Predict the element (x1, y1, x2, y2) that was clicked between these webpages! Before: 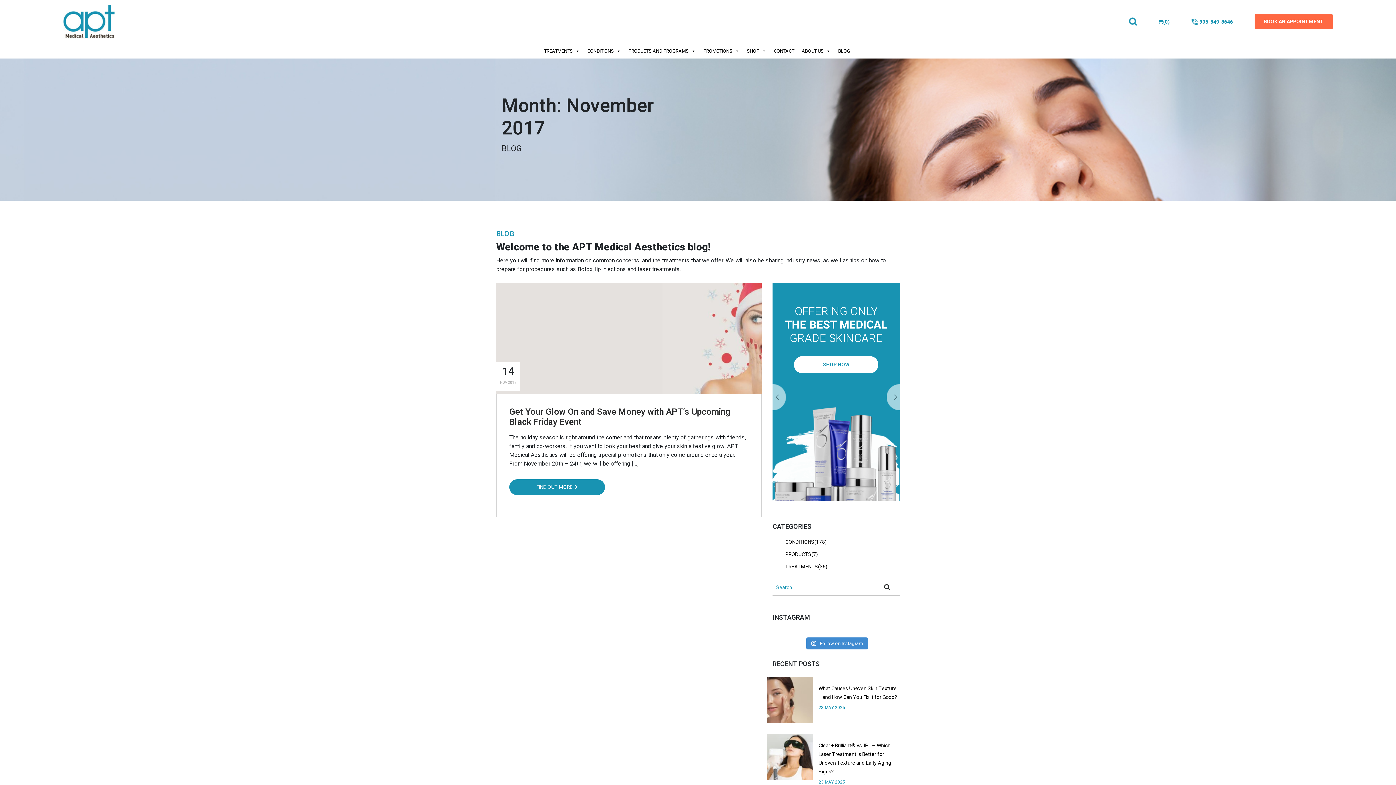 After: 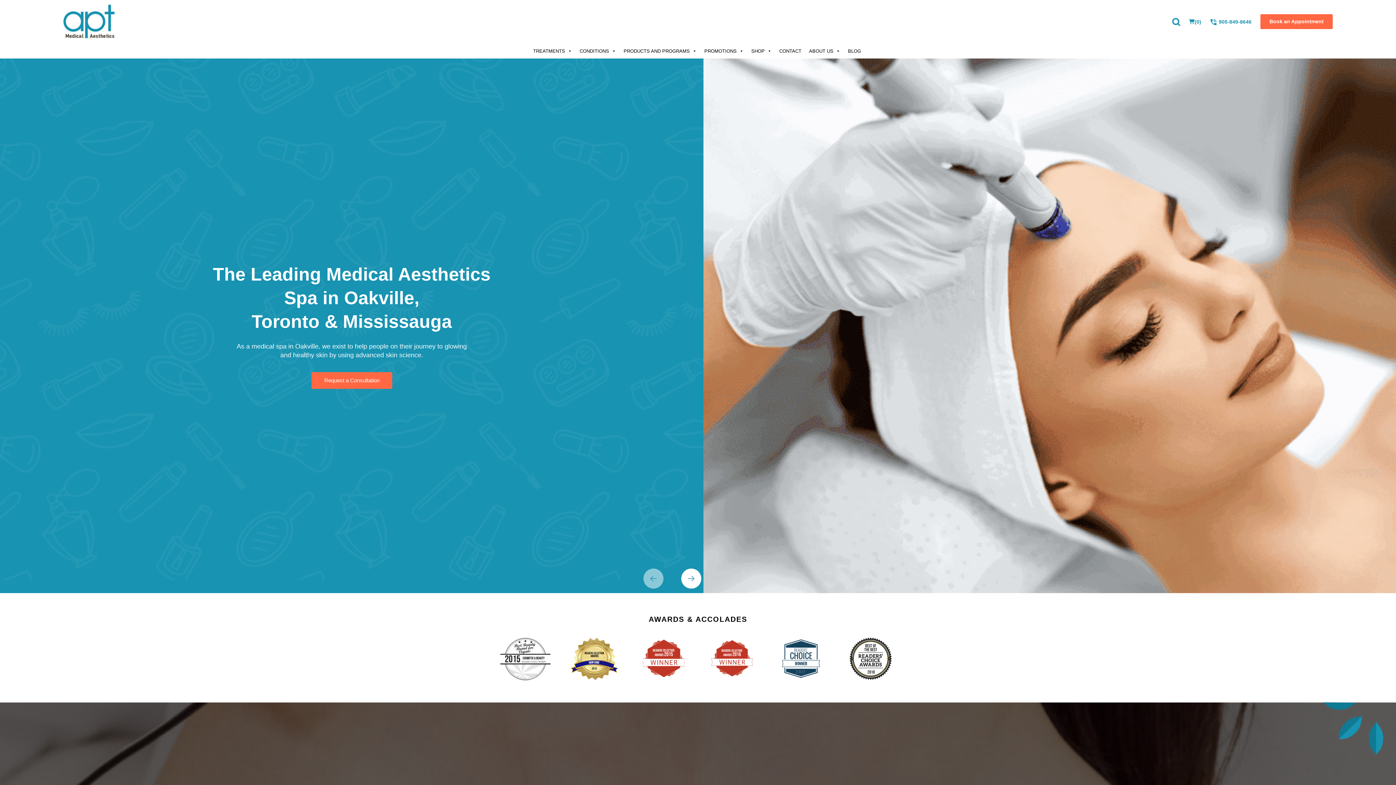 Action: bbox: (63, 6, 114, 41)